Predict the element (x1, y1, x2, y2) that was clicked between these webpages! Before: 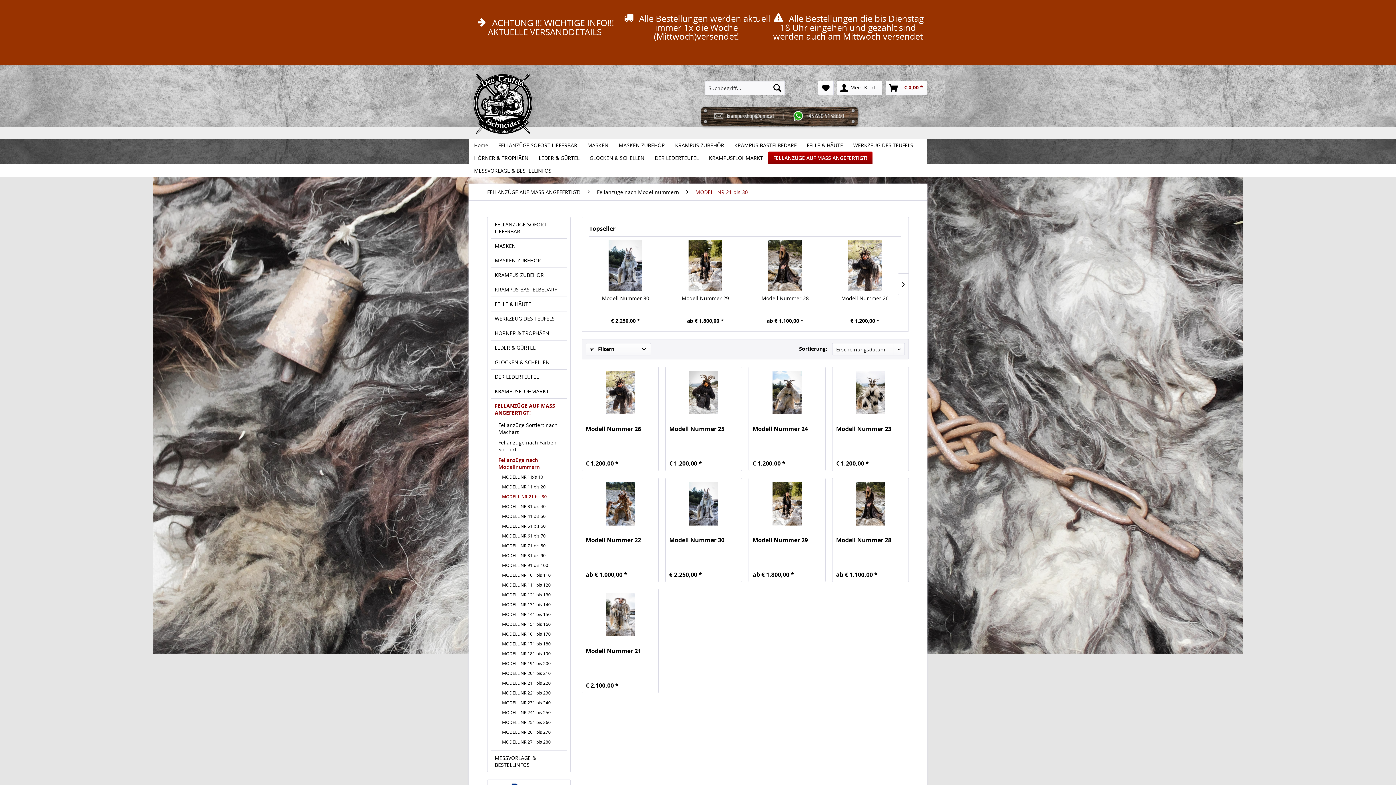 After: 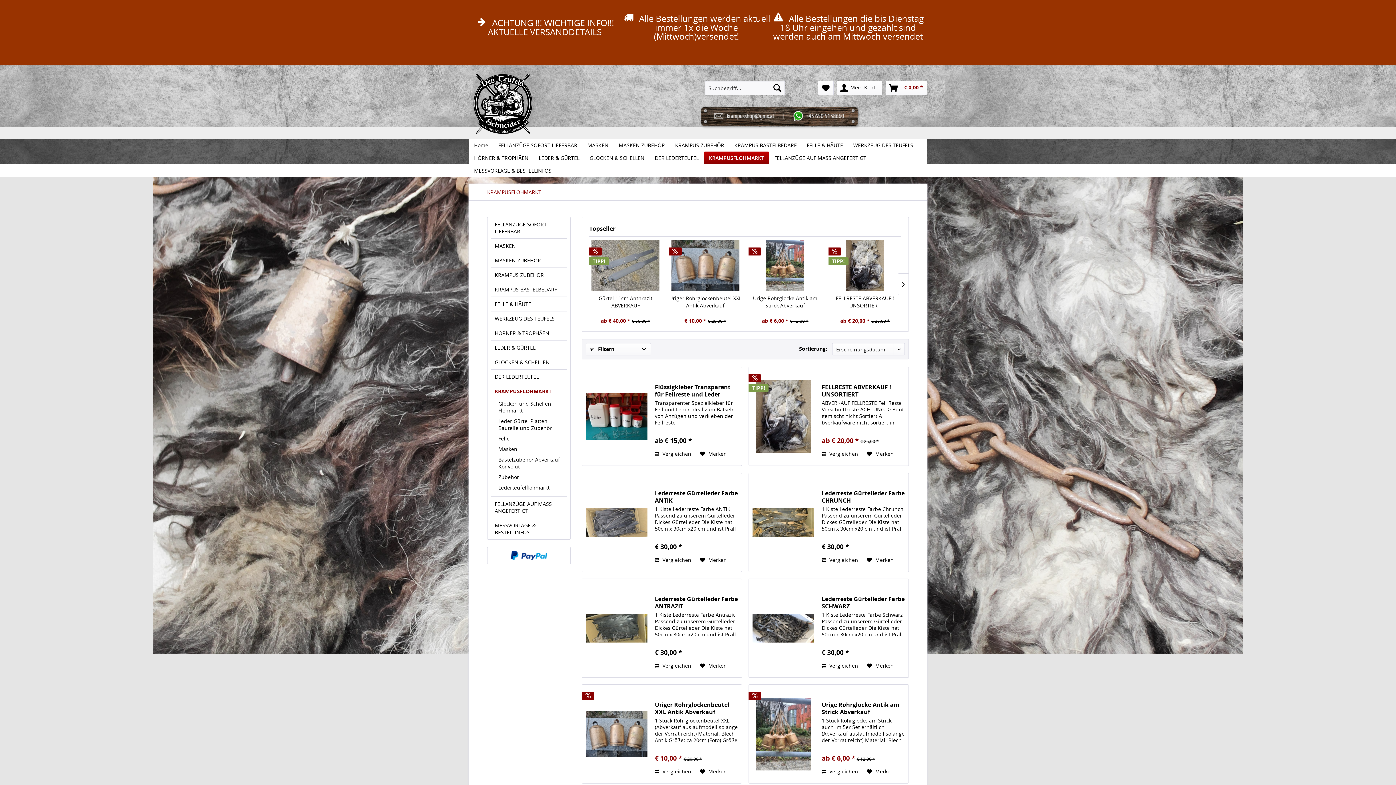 Action: bbox: (704, 151, 768, 164) label: KRAMPUSFLOHMARKT